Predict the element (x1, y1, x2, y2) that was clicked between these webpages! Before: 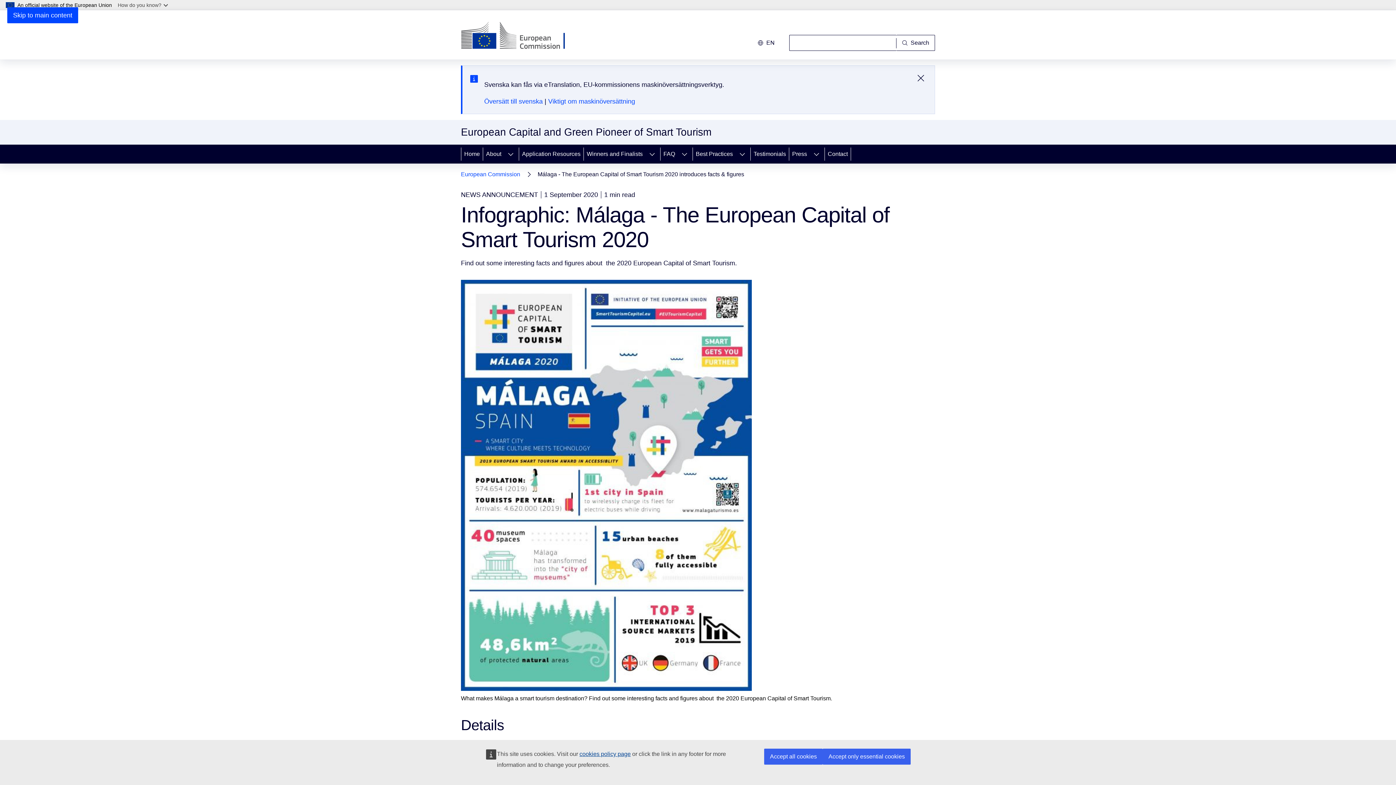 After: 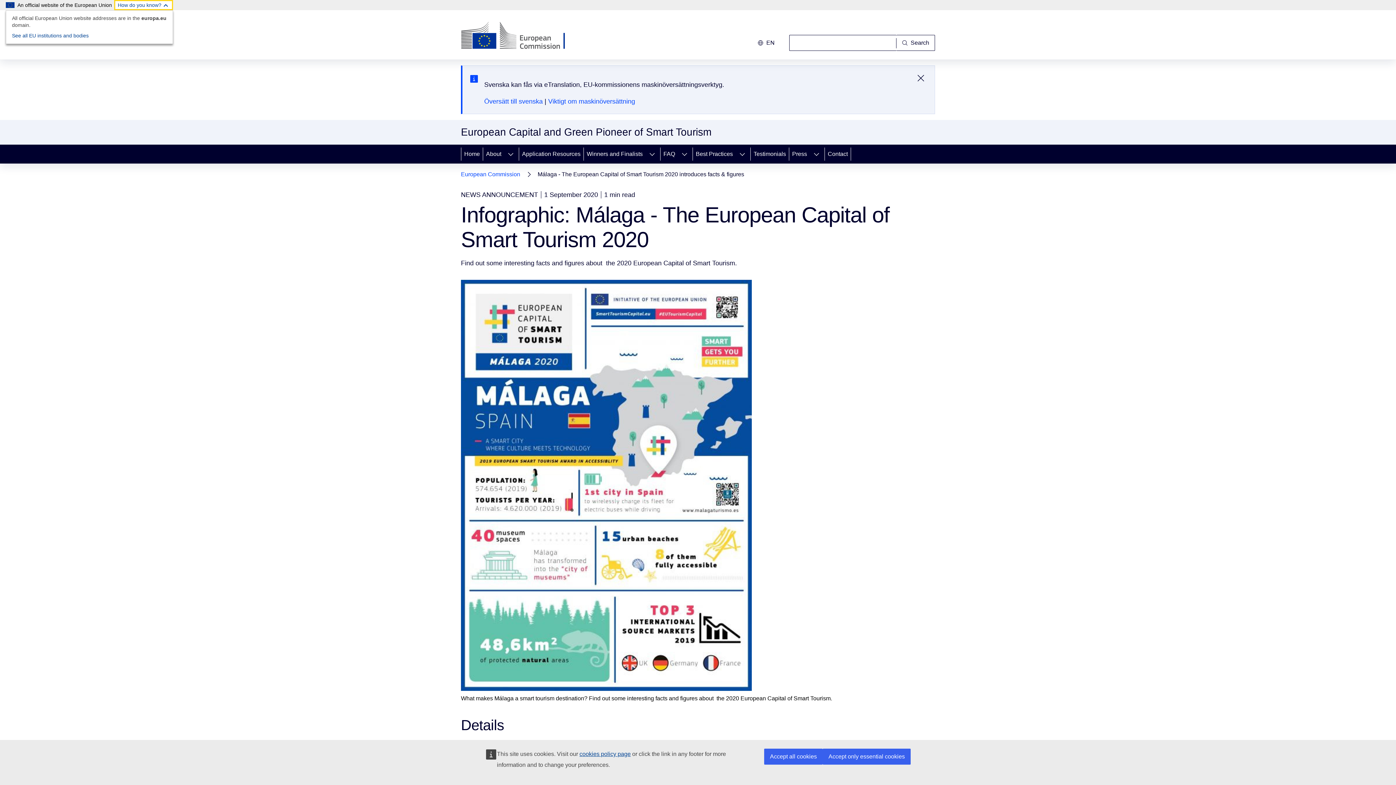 Action: bbox: (114, 0, 173, 10) label: How do you know?